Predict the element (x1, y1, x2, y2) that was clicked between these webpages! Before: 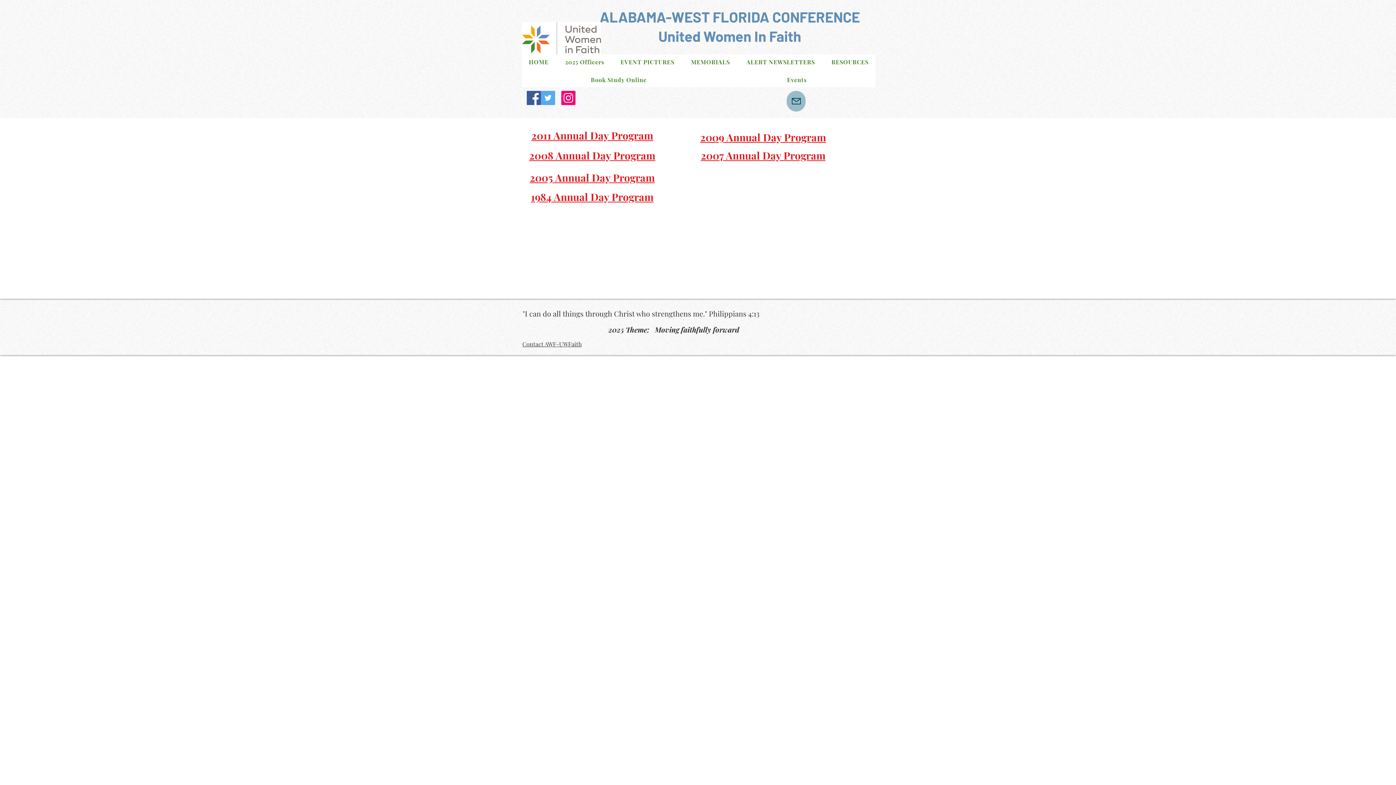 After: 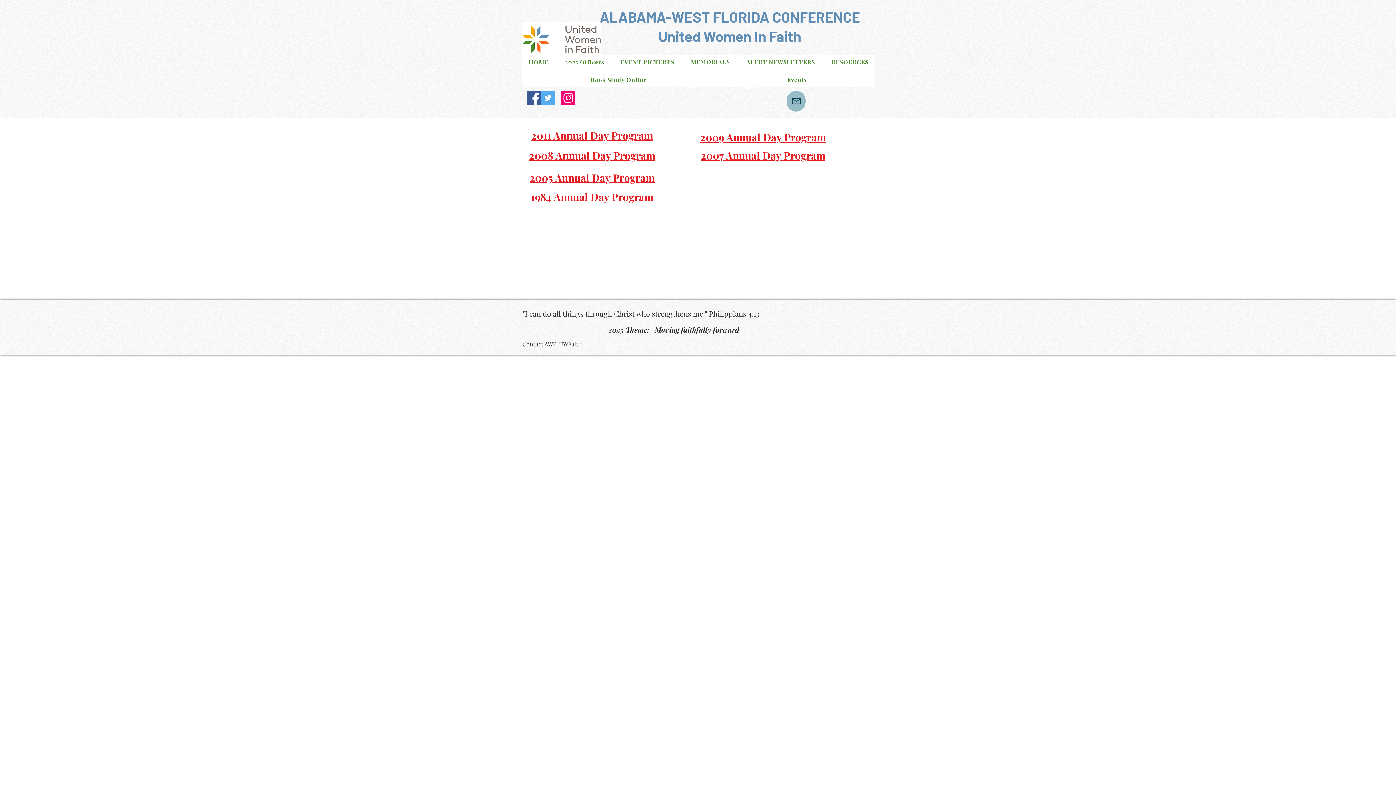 Action: label: Mail bbox: (786, 90, 805, 111)